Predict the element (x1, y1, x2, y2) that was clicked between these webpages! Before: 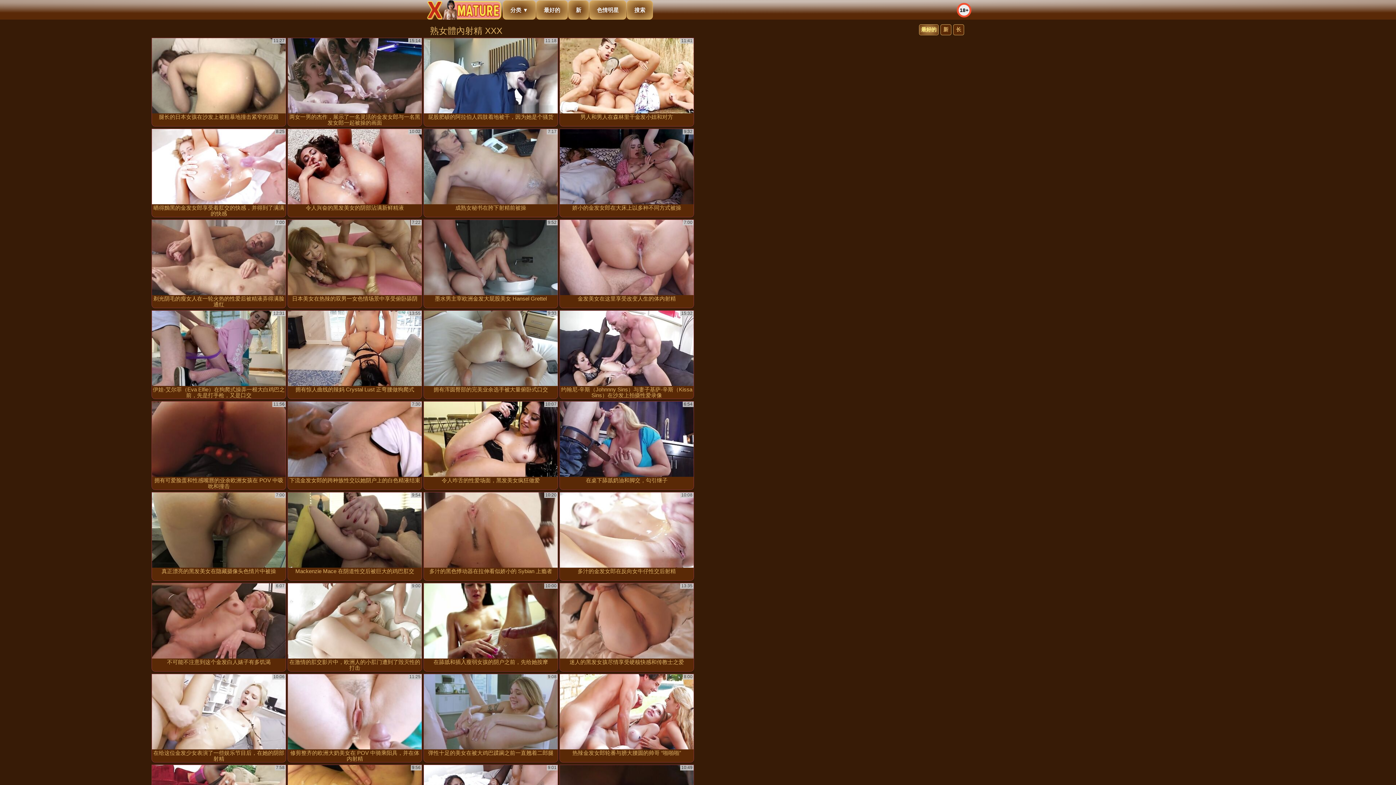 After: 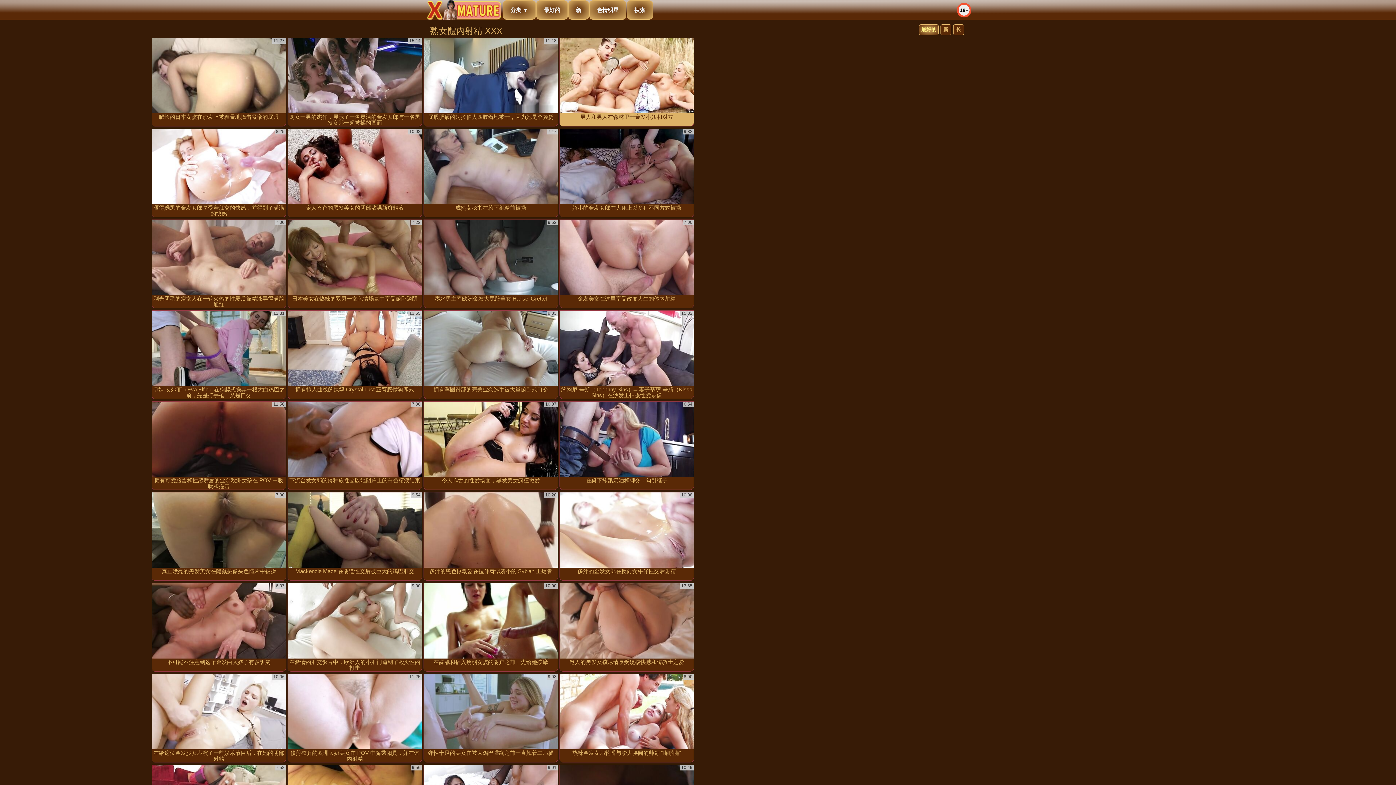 Action: label: 男人和男人在森林里干金发小妞和对方 bbox: (560, 38, 693, 126)